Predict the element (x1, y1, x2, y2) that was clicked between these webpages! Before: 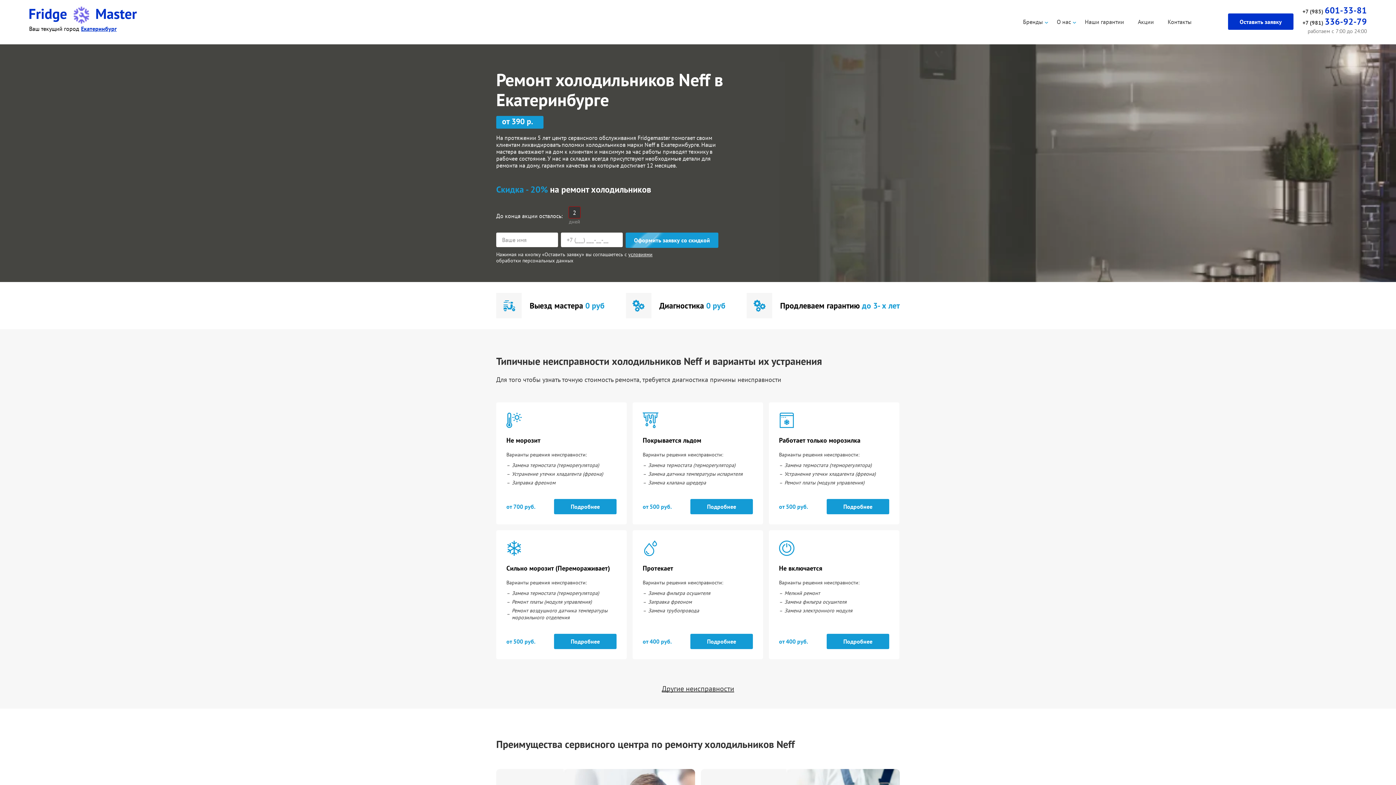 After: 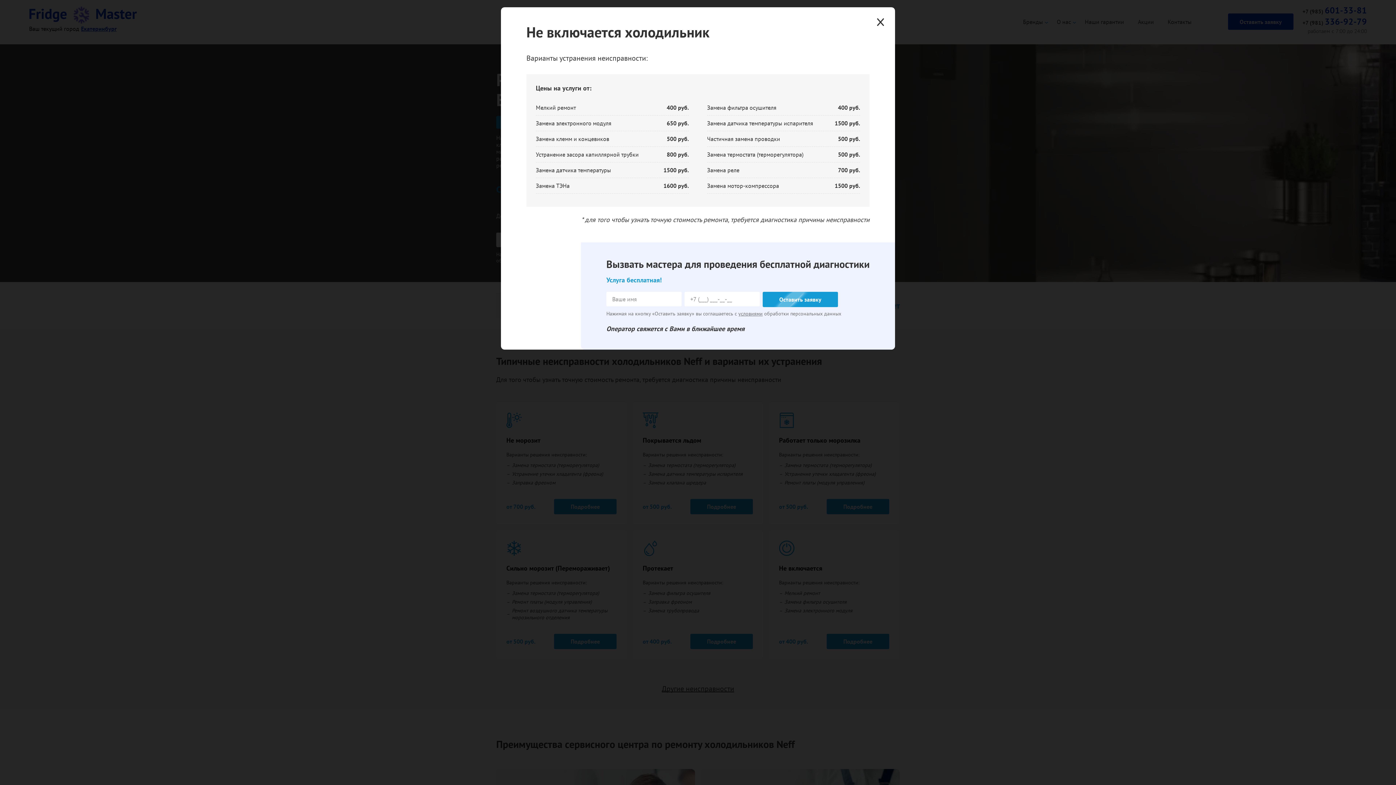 Action: label: Подробнее bbox: (826, 634, 889, 649)